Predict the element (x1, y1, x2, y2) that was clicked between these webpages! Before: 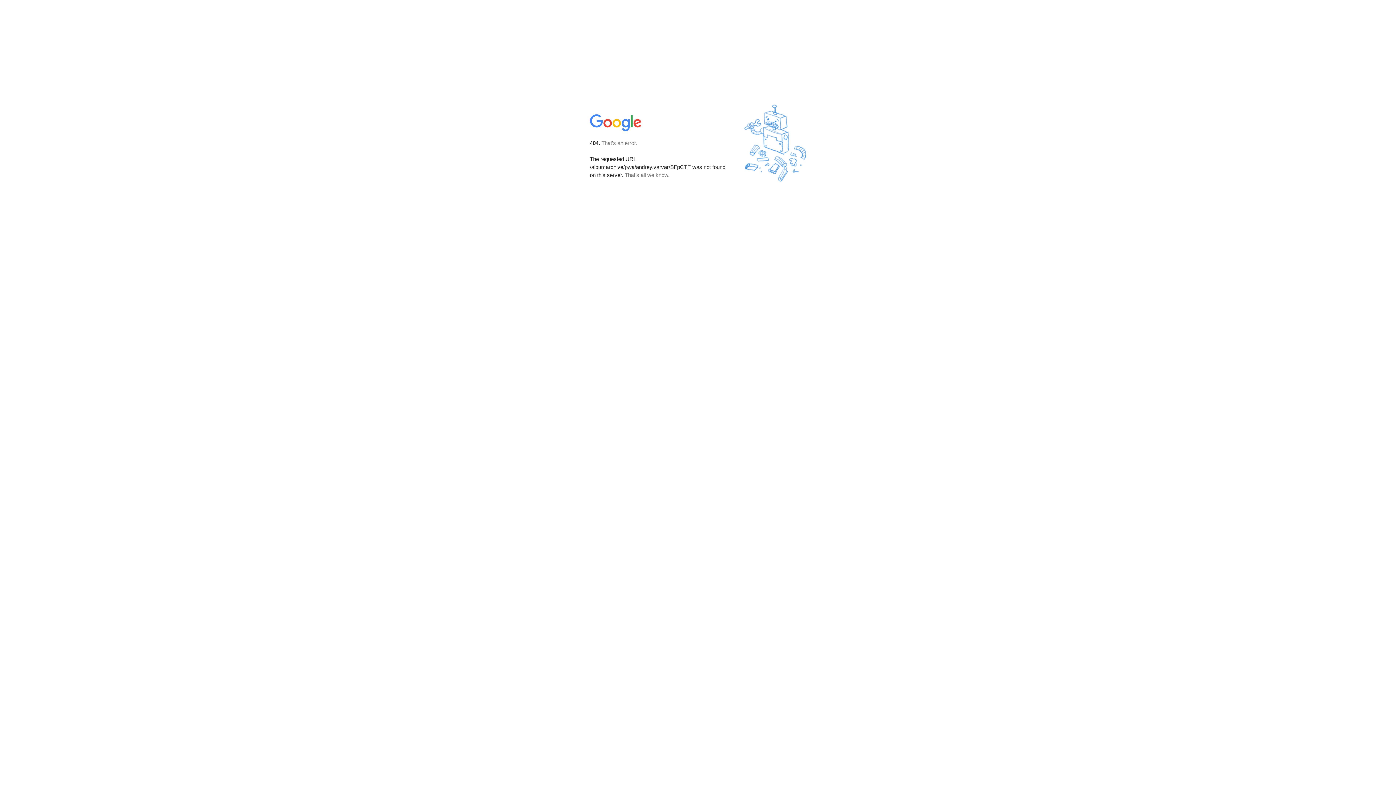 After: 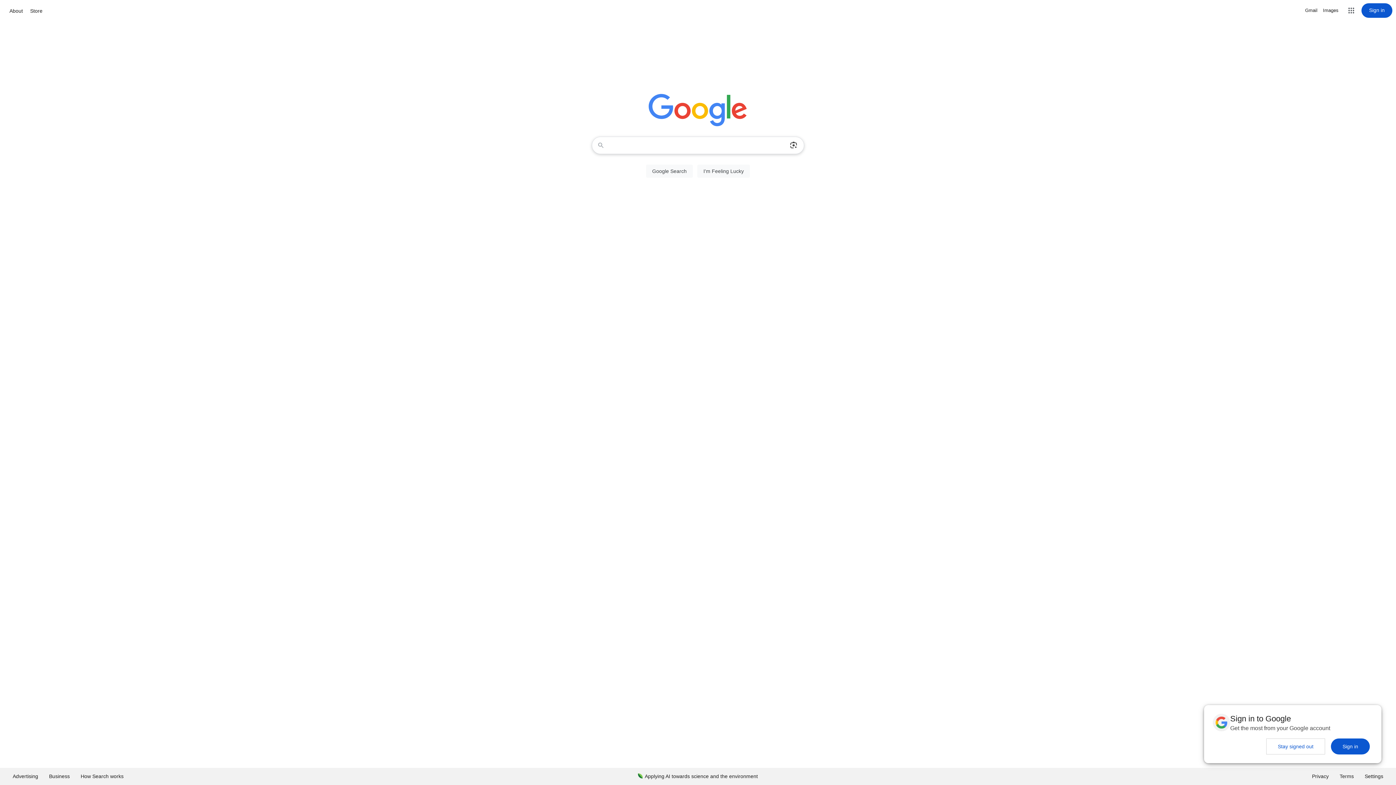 Action: bbox: (590, 127, 642, 134)